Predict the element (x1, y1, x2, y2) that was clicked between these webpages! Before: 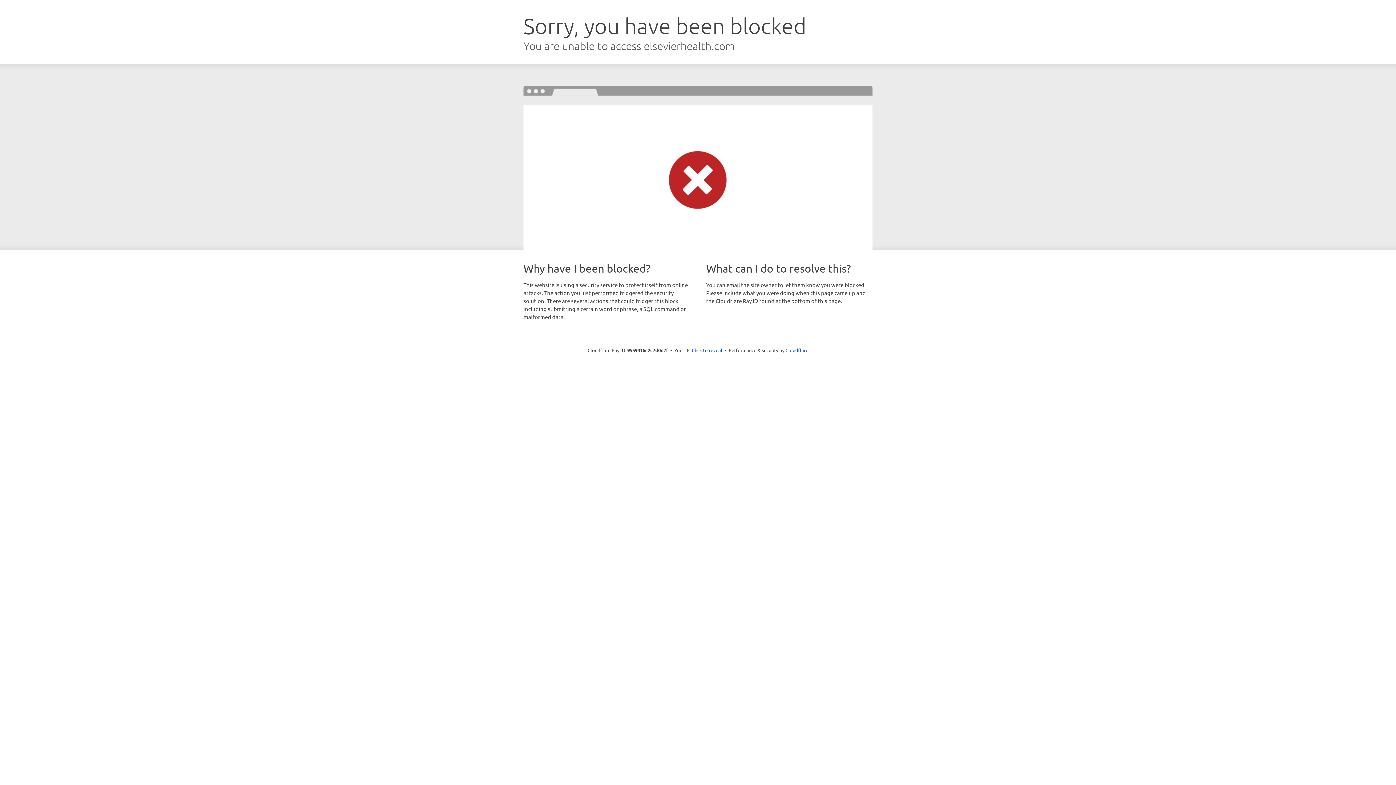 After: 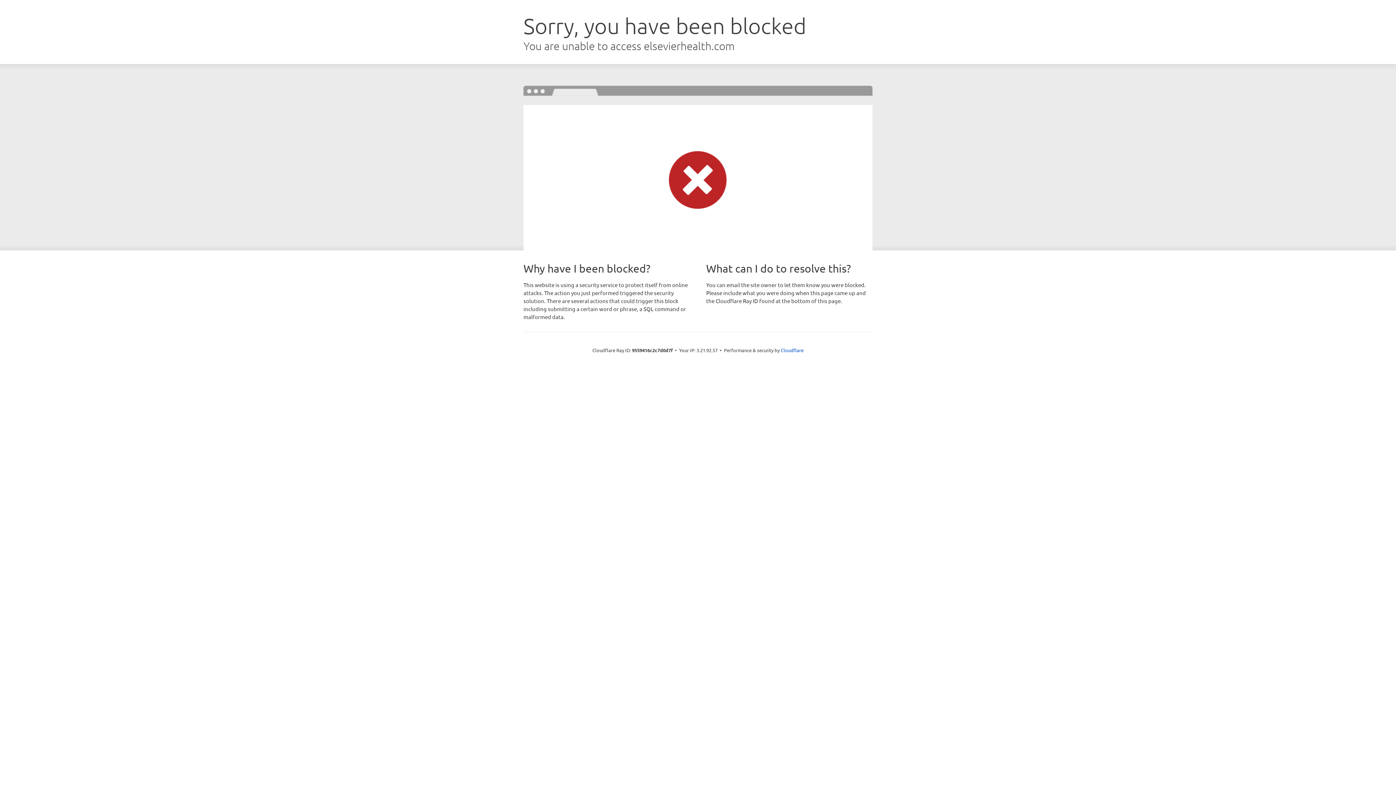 Action: bbox: (692, 346, 722, 353) label: Click to reveal